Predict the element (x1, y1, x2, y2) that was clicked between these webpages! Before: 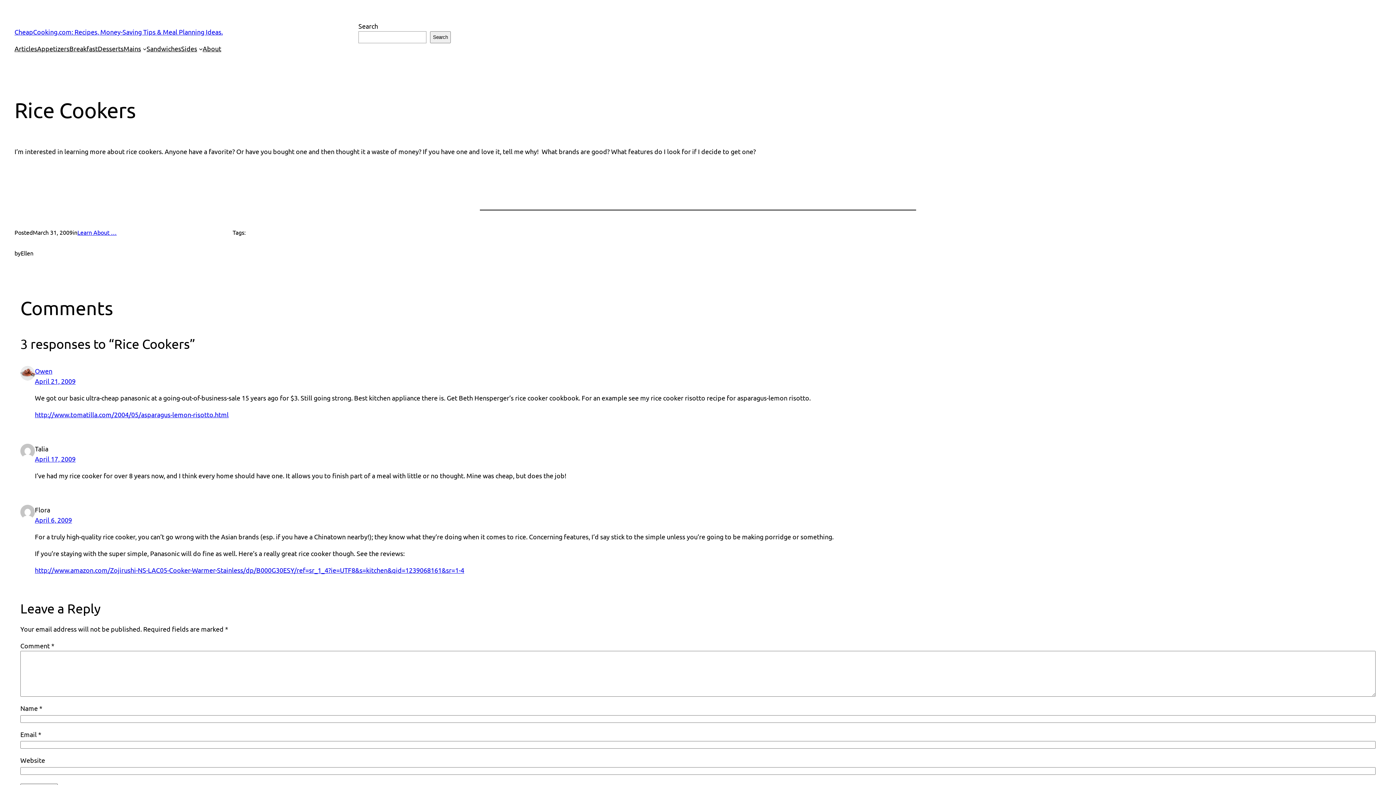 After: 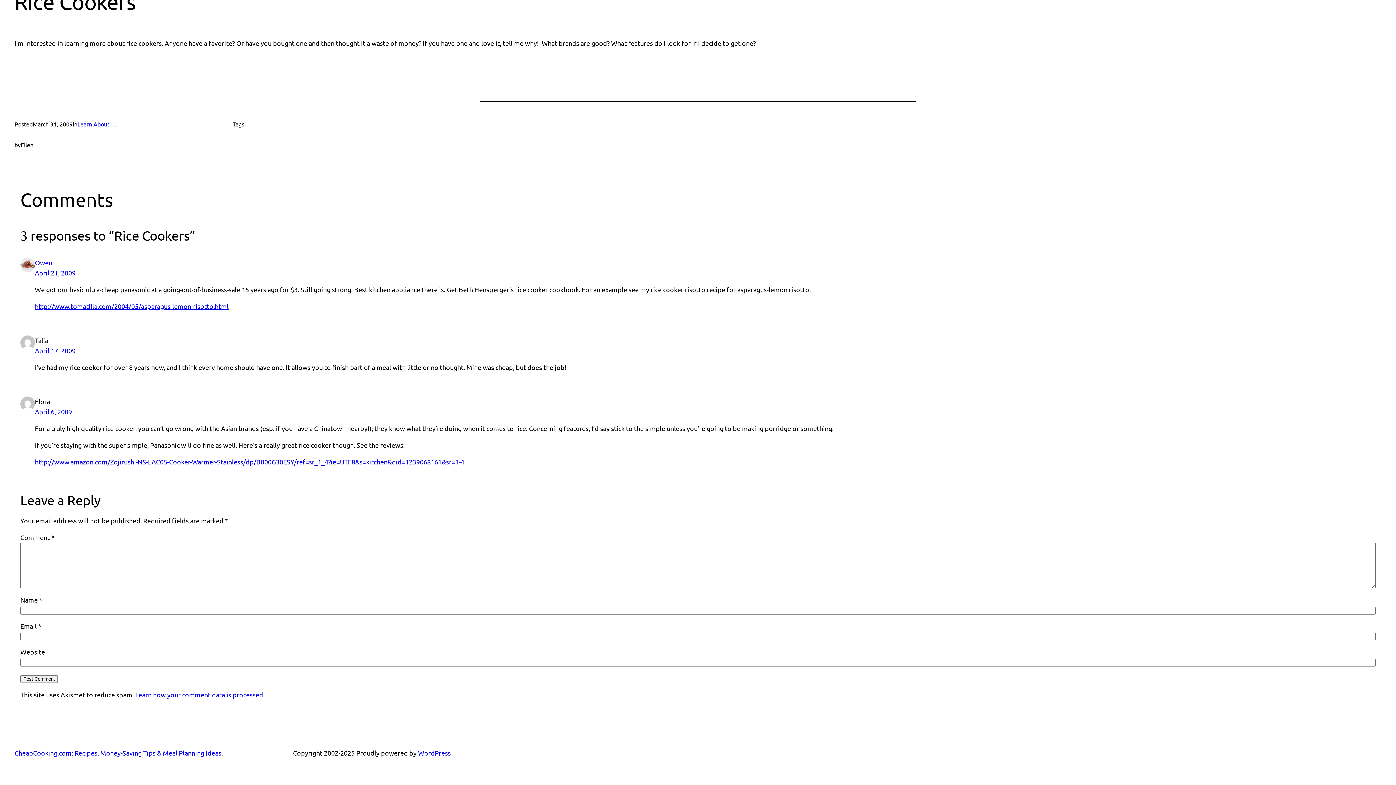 Action: label: April 21, 2009 bbox: (34, 377, 75, 385)